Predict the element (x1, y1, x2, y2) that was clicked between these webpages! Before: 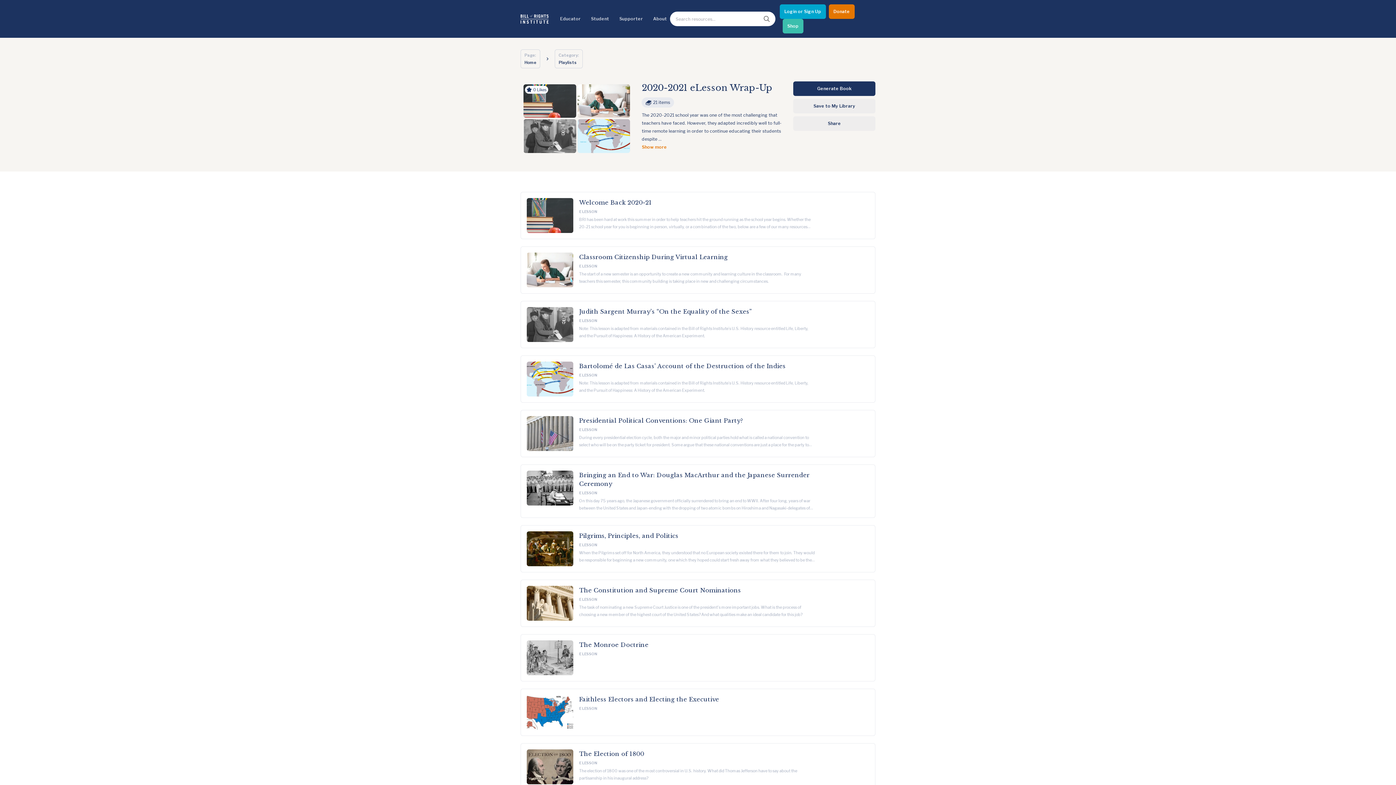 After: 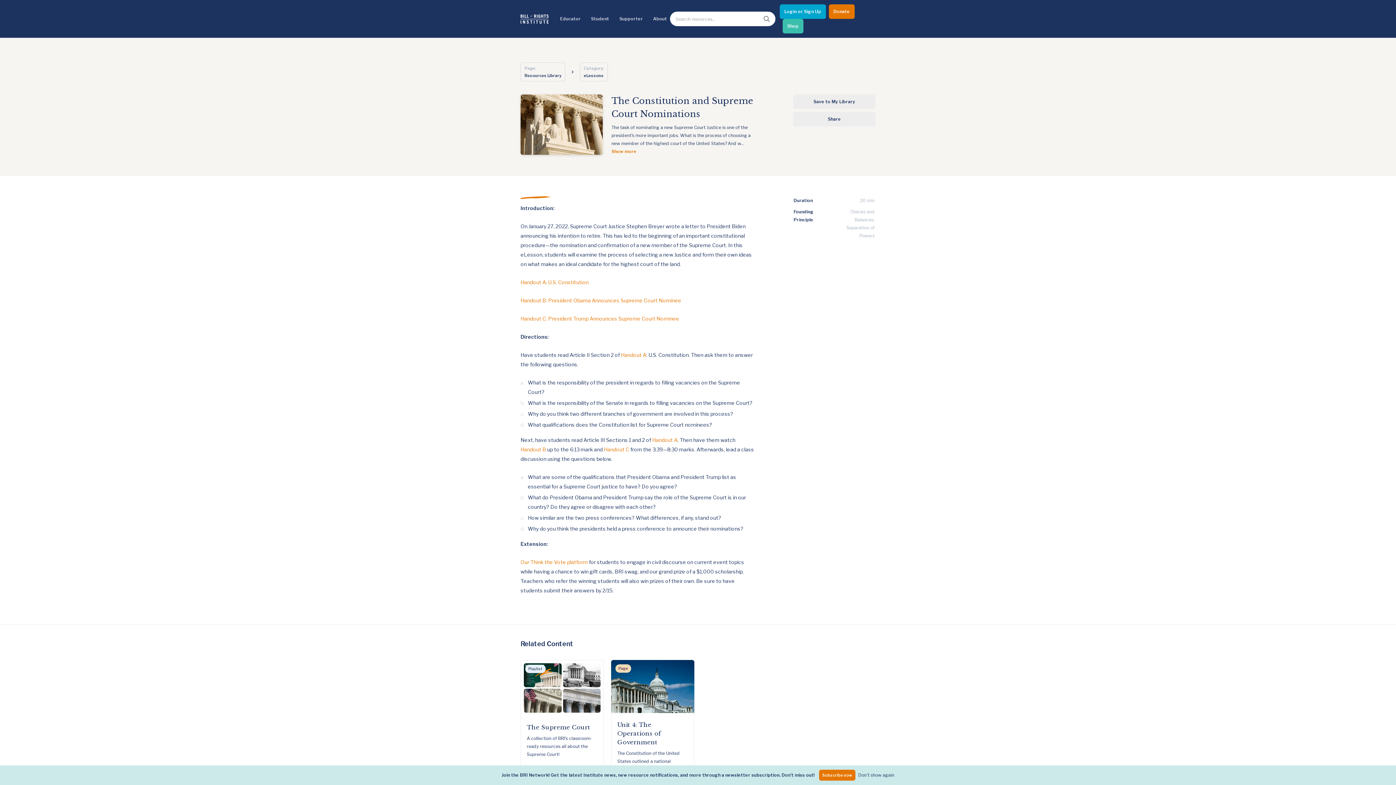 Action: bbox: (579, 586, 815, 594) label: The Constitution and Supreme Court Nominations